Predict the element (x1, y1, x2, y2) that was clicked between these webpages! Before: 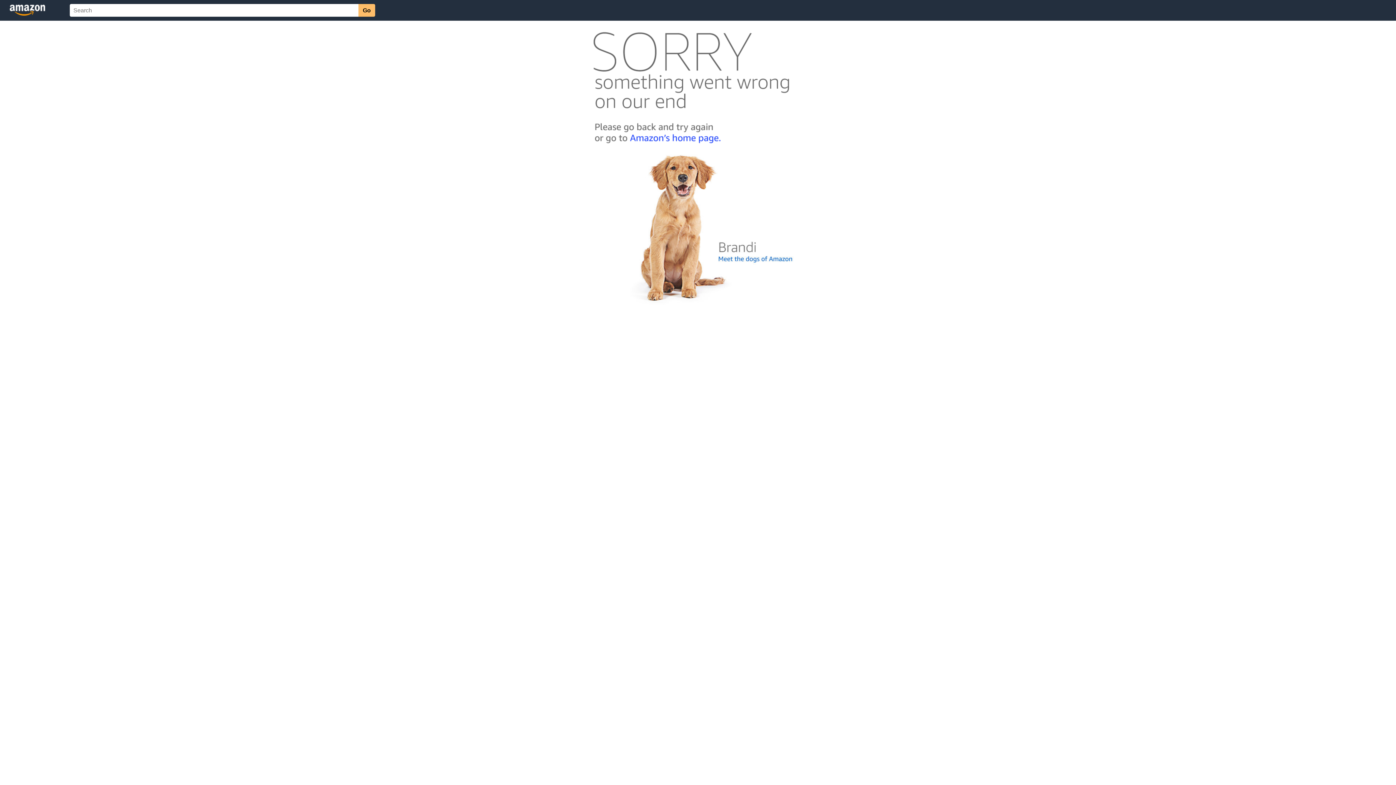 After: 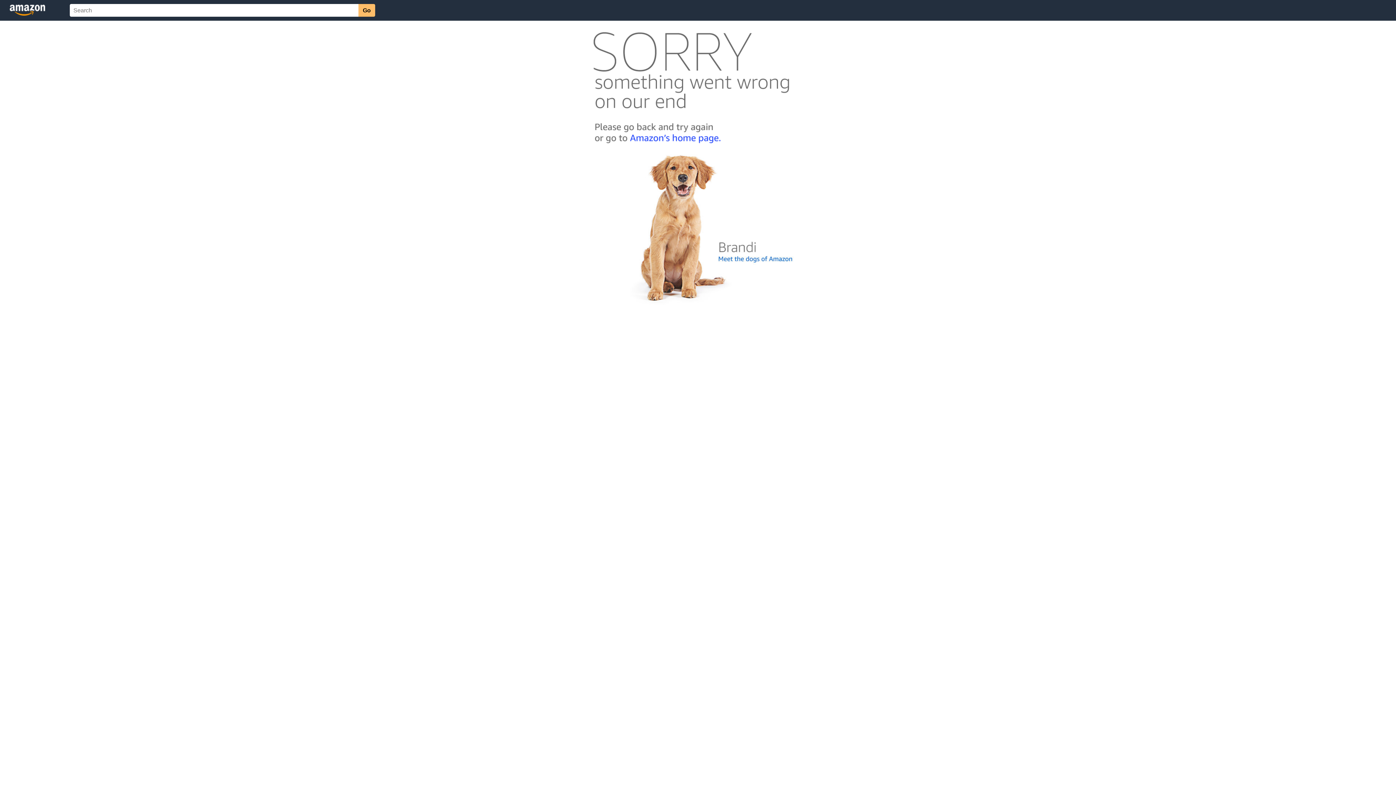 Action: bbox: (592, 300, 803, 306)